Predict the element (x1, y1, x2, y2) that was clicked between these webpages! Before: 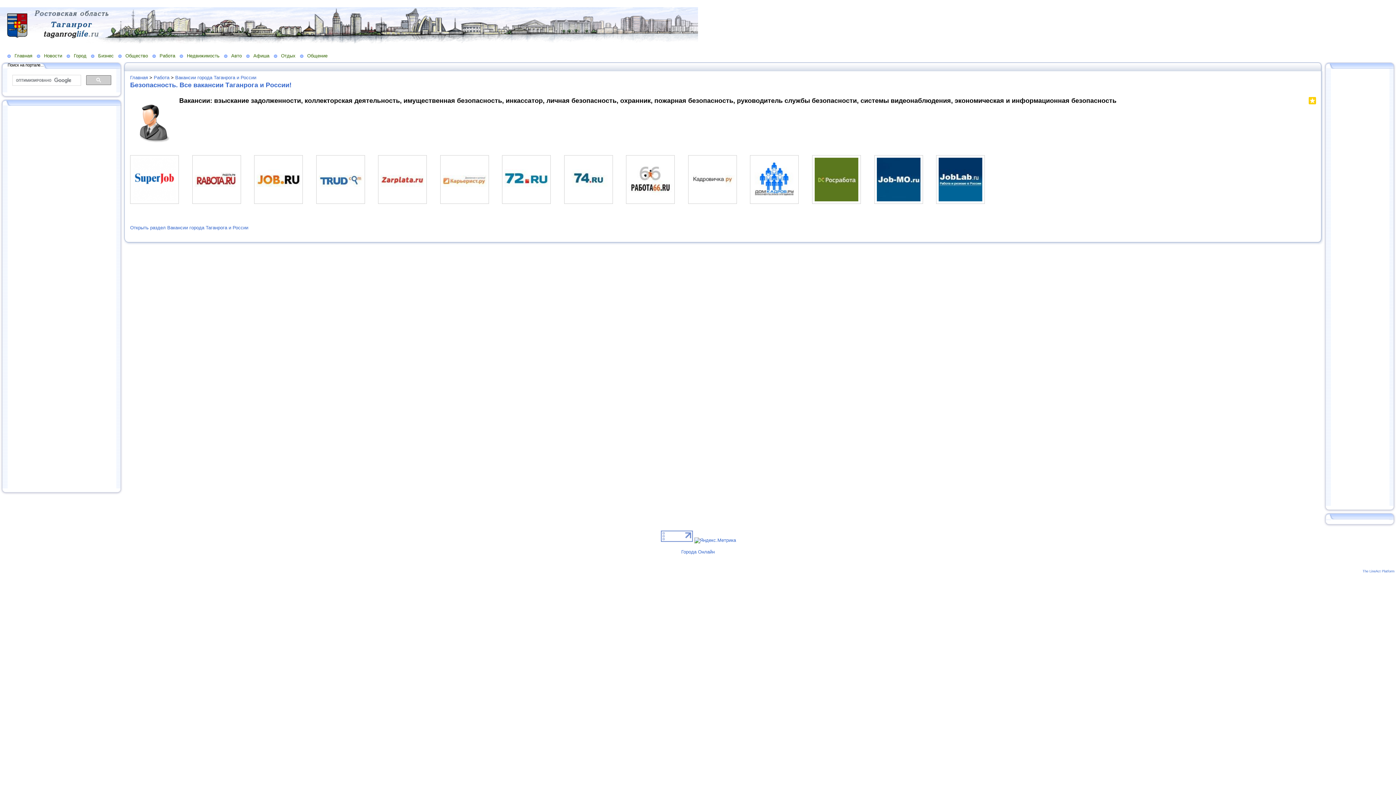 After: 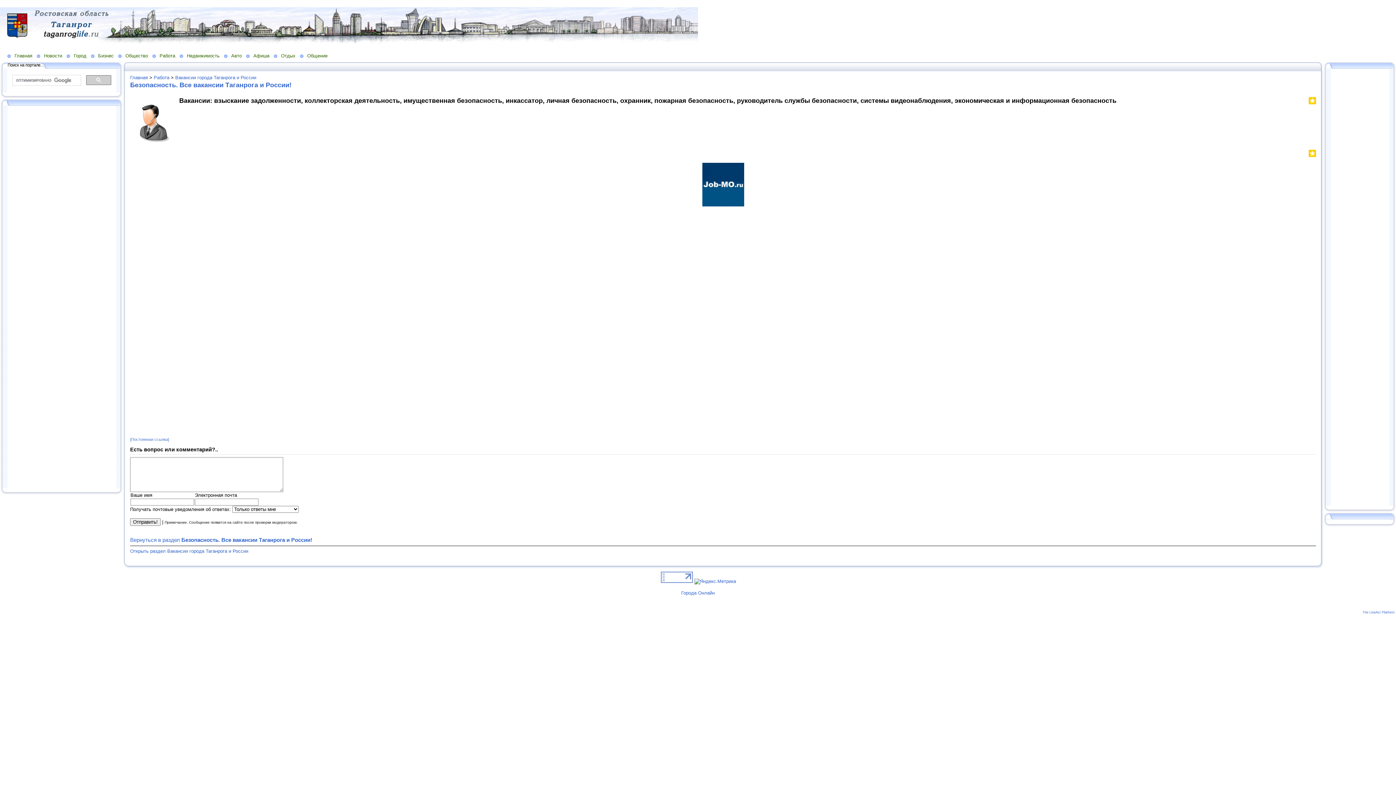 Action: bbox: (874, 199, 923, 204)